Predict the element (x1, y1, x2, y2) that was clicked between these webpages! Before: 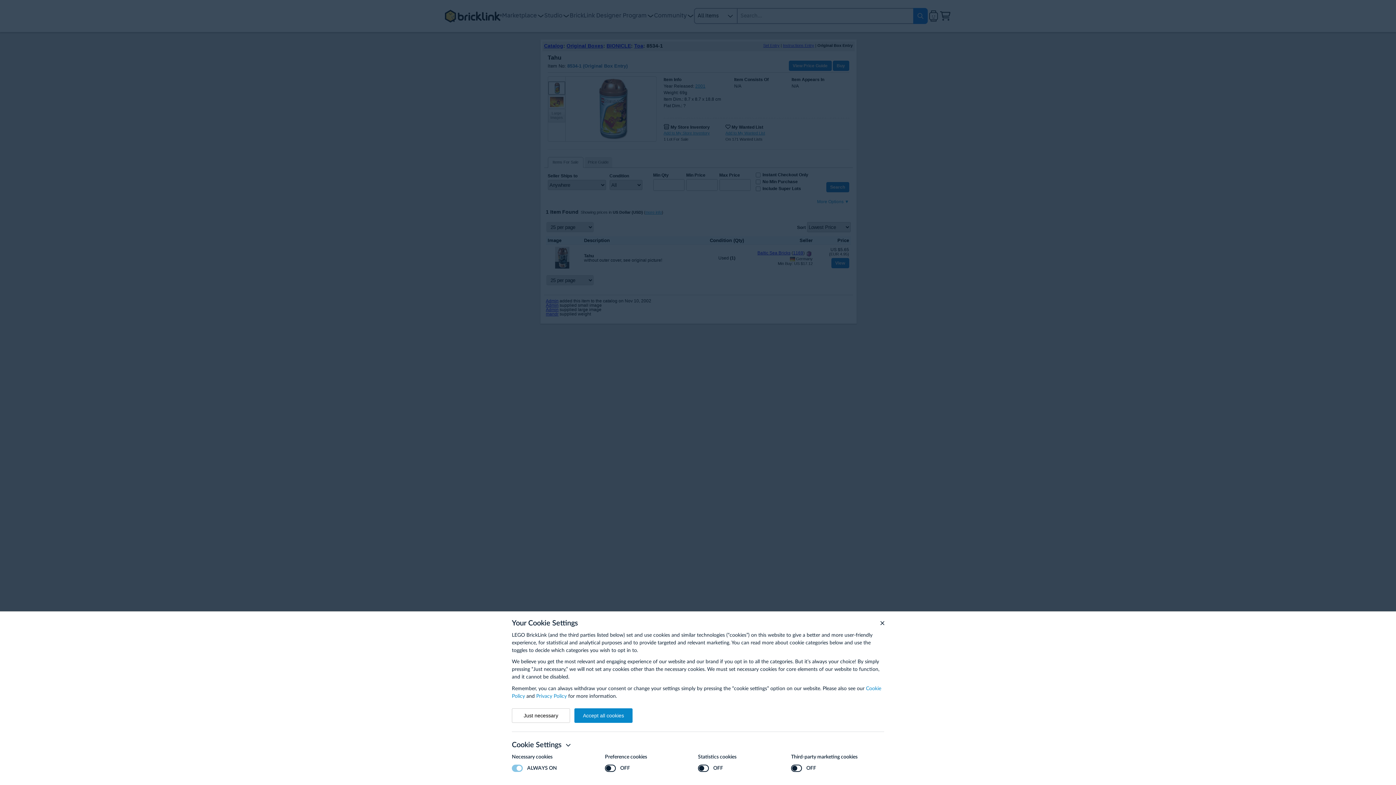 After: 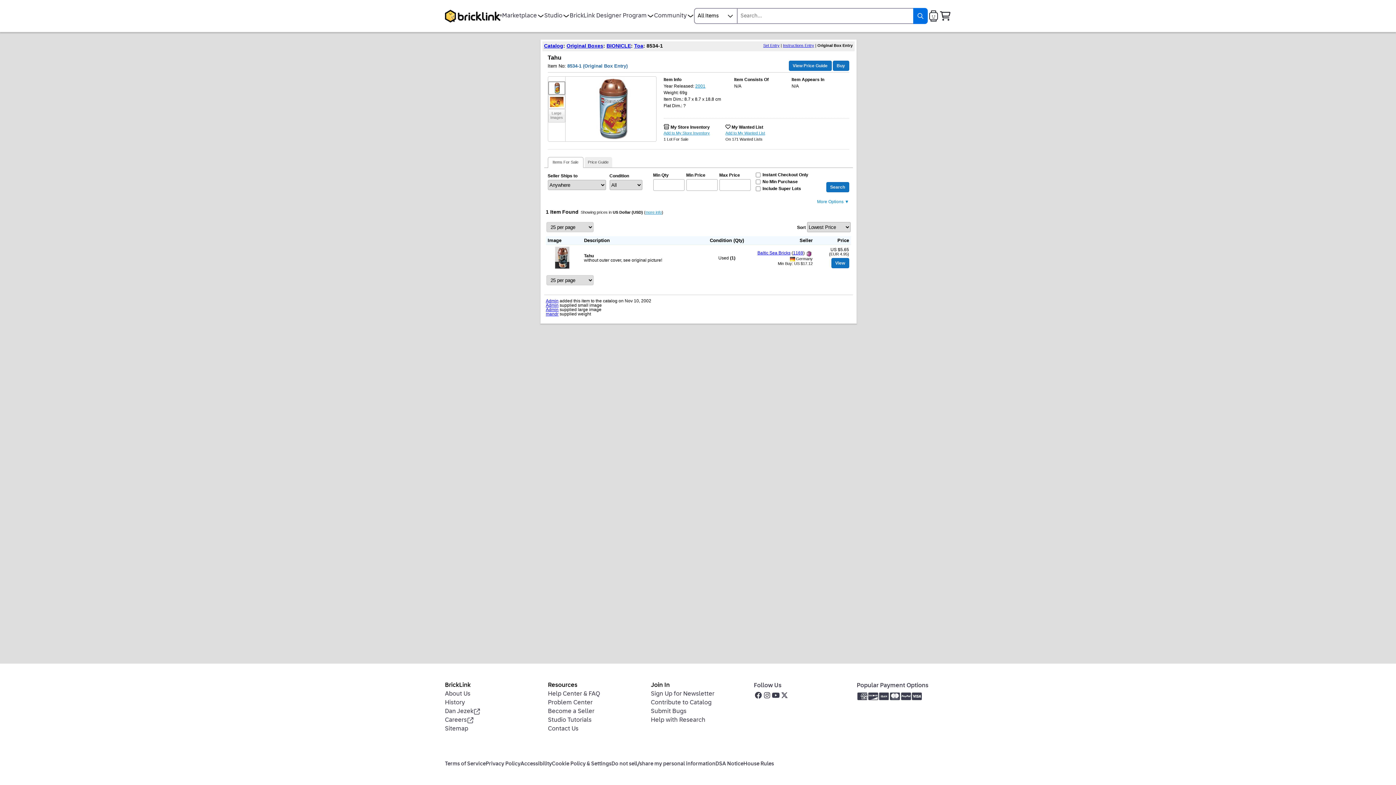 Action: bbox: (512, 708, 570, 723) label: Just necessary